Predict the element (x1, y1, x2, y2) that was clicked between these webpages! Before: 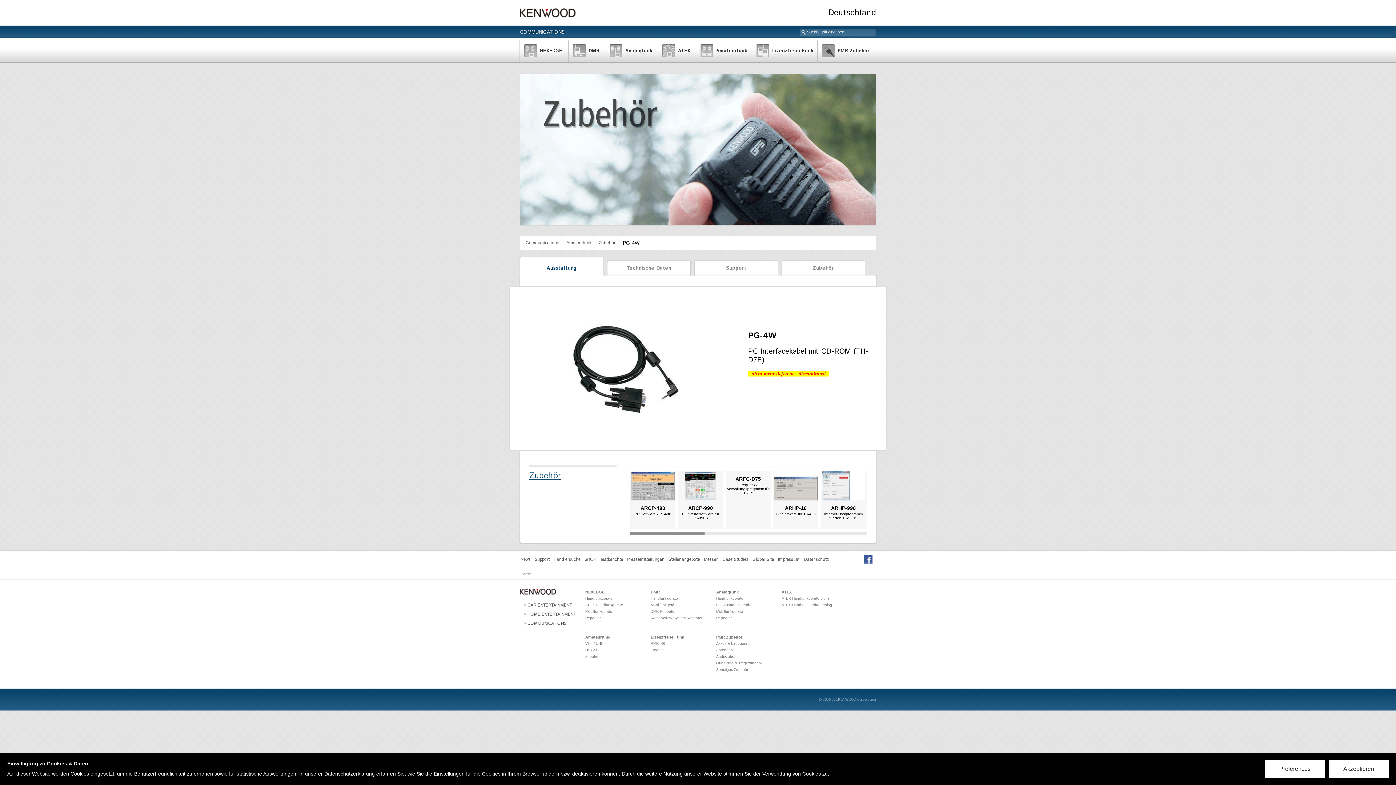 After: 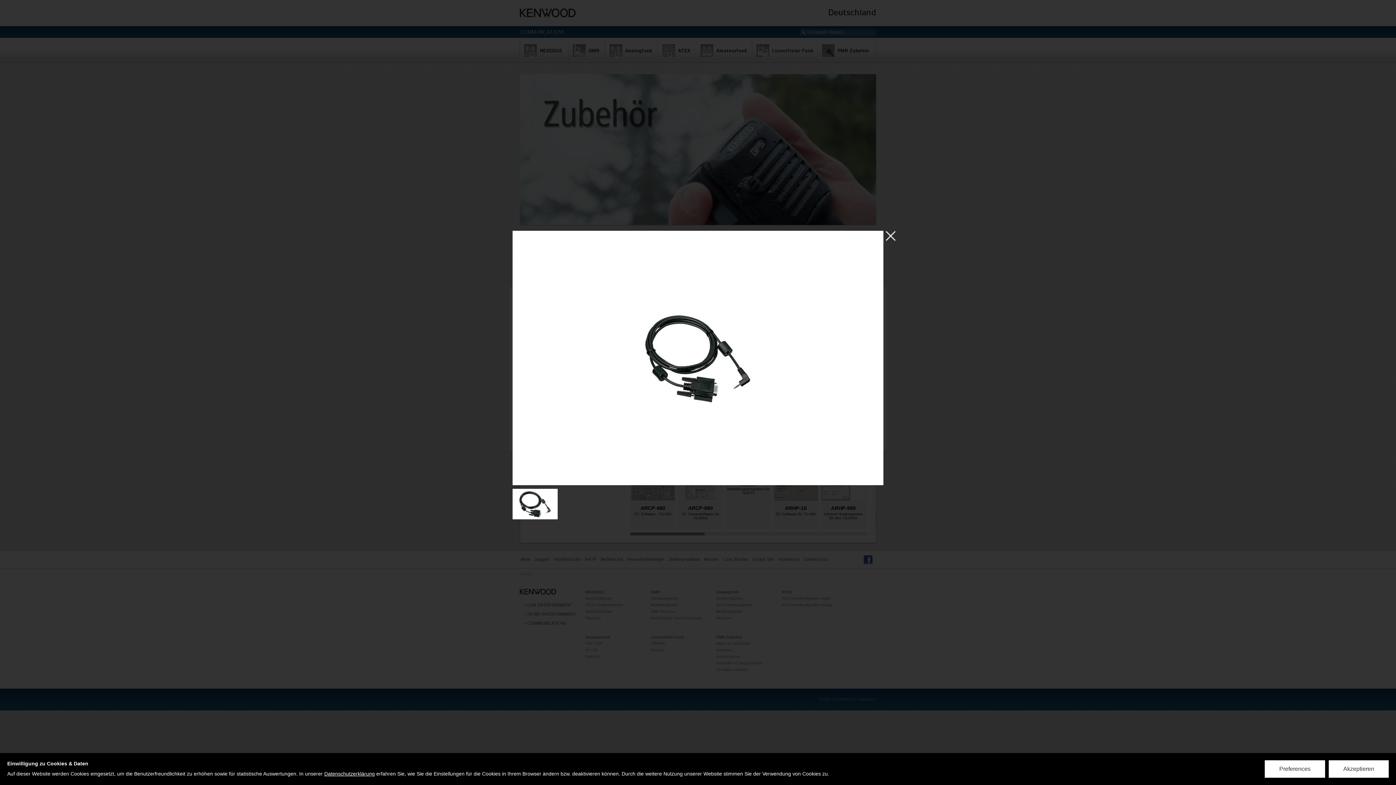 Action: bbox: (517, 294, 742, 443)